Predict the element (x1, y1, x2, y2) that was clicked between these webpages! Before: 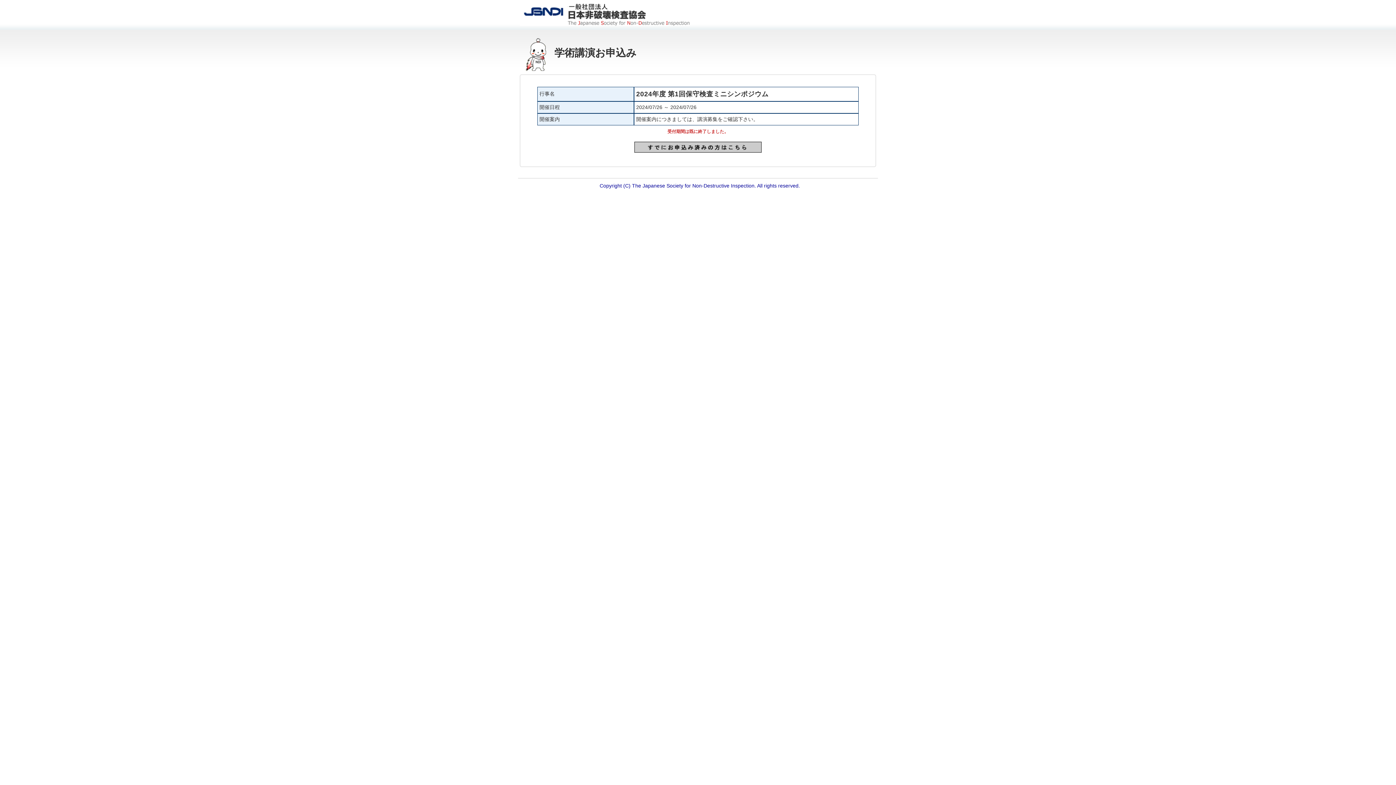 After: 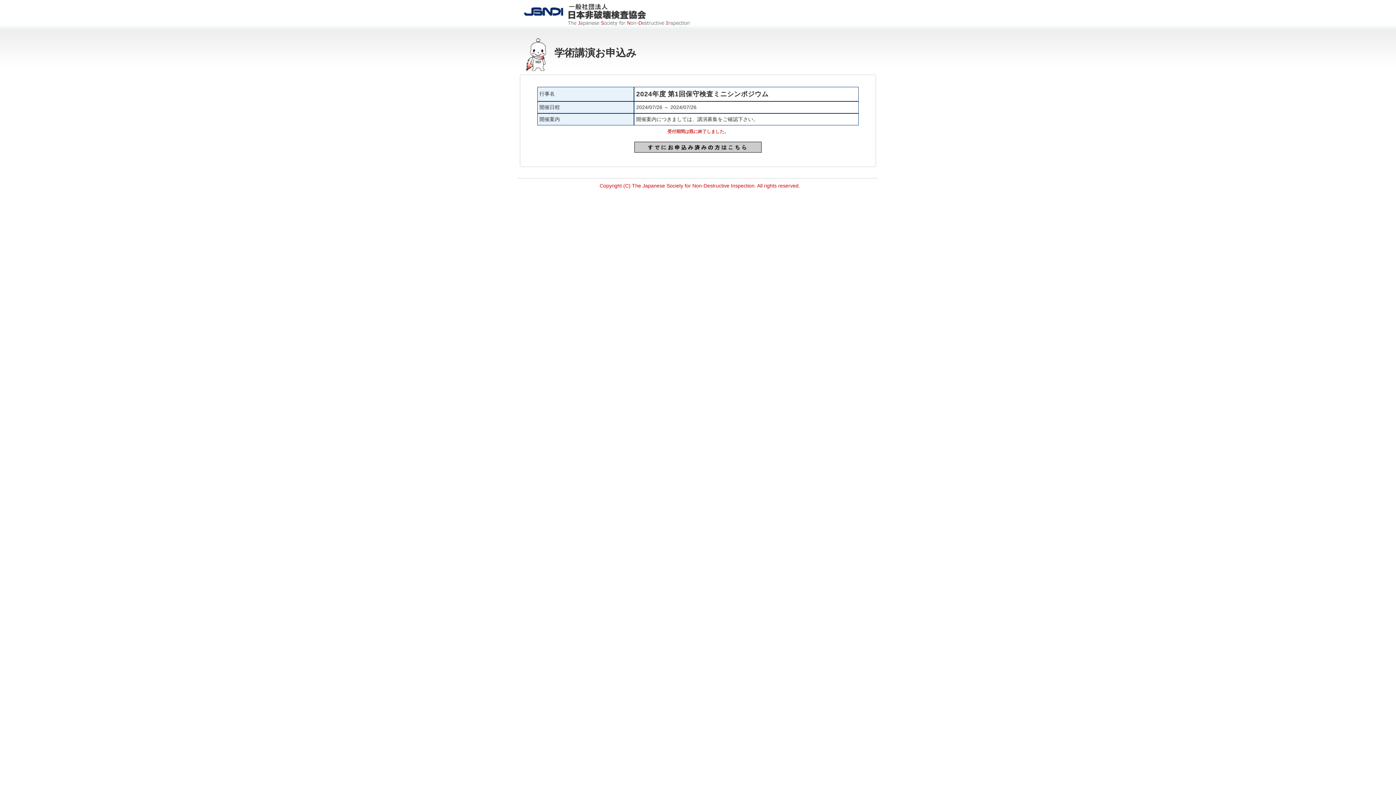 Action: bbox: (599, 182, 800, 188) label: Copyright (C) The Japanese Society for Non-Destructive Inspection. All rights reserved.